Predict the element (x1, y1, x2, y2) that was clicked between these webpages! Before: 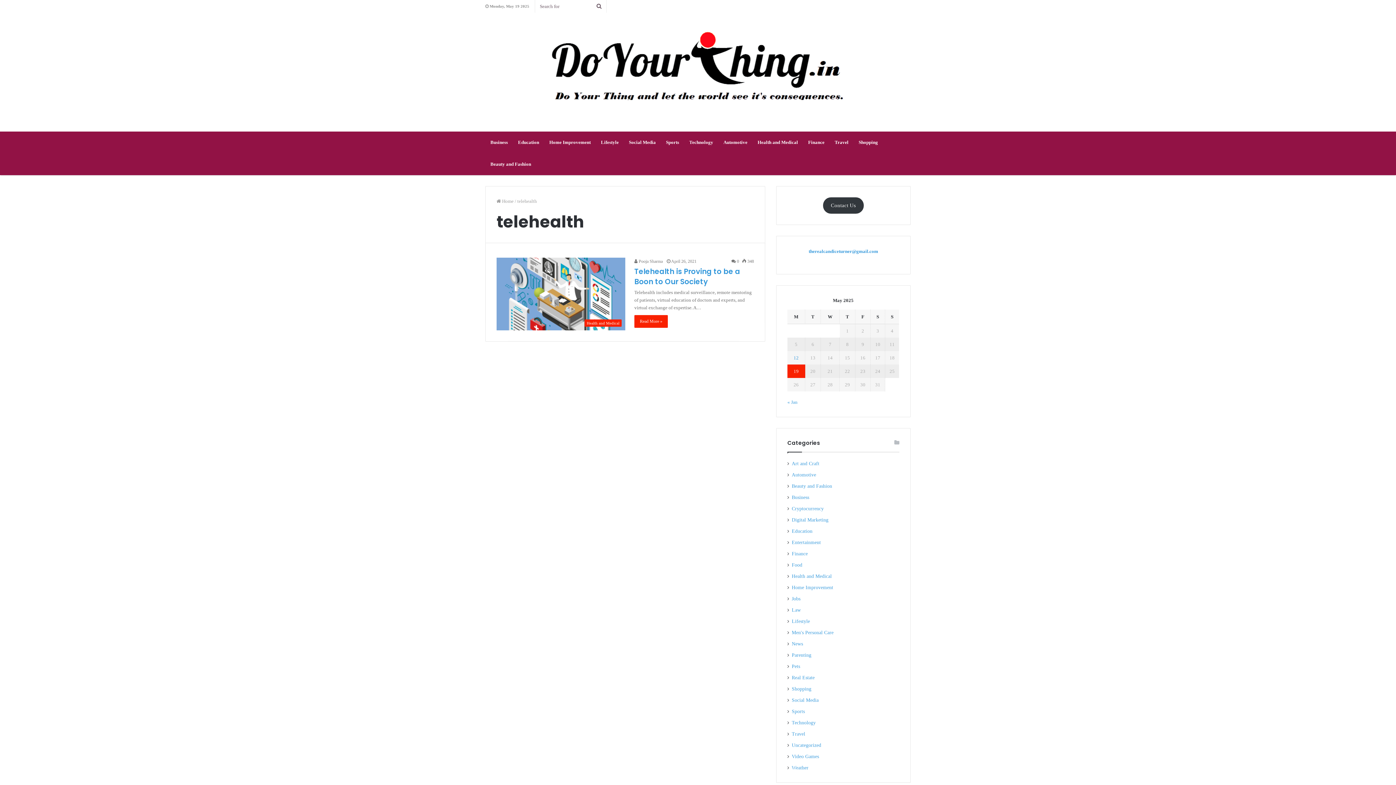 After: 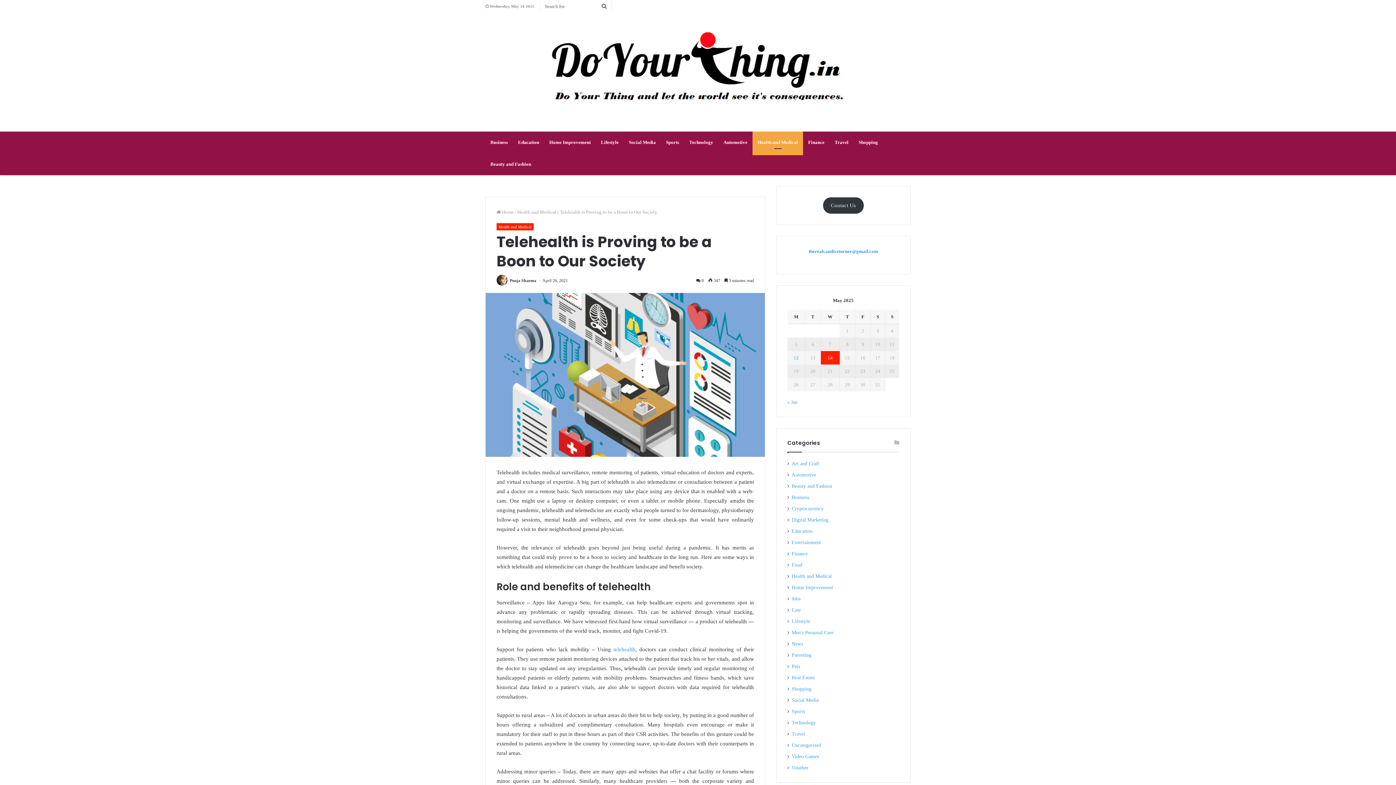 Action: label: Health and Medical bbox: (496, 257, 625, 330)